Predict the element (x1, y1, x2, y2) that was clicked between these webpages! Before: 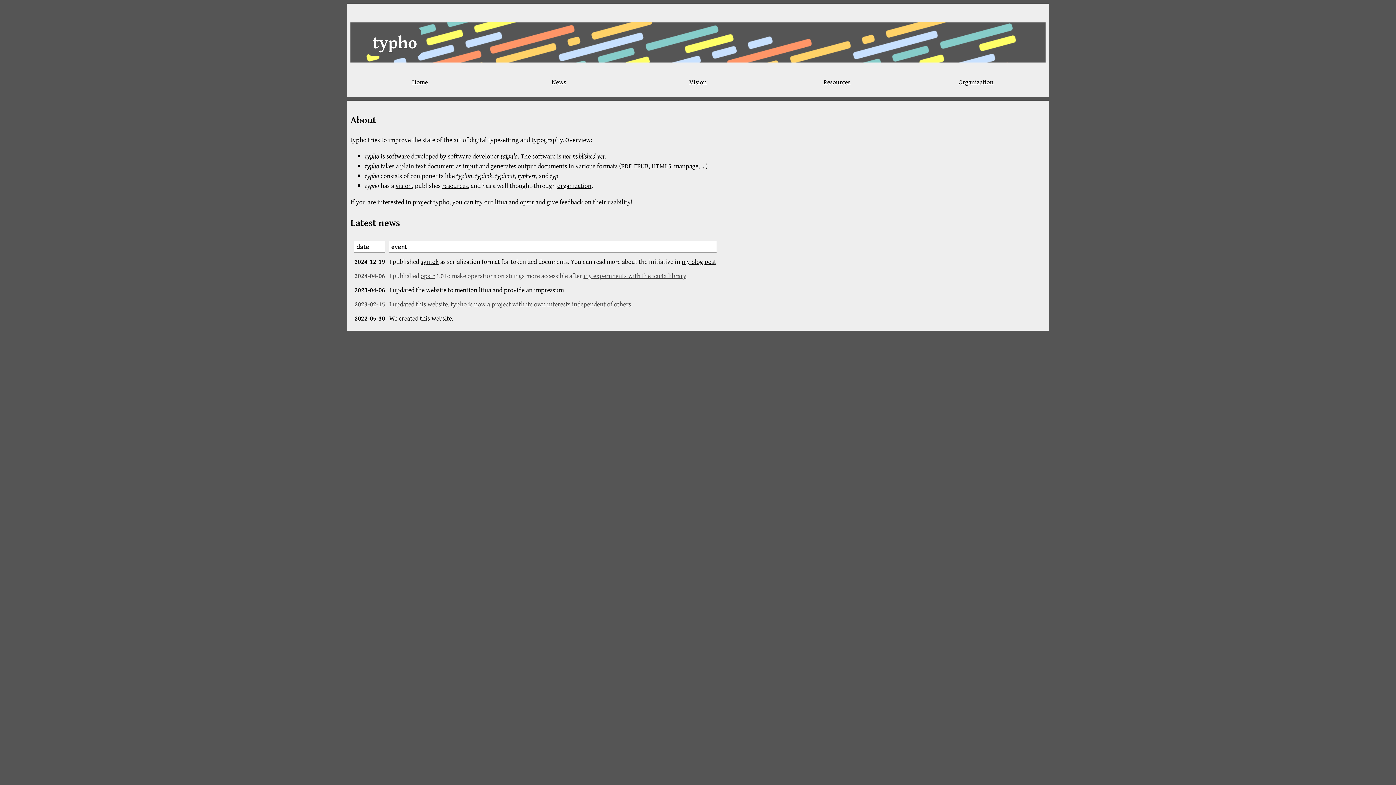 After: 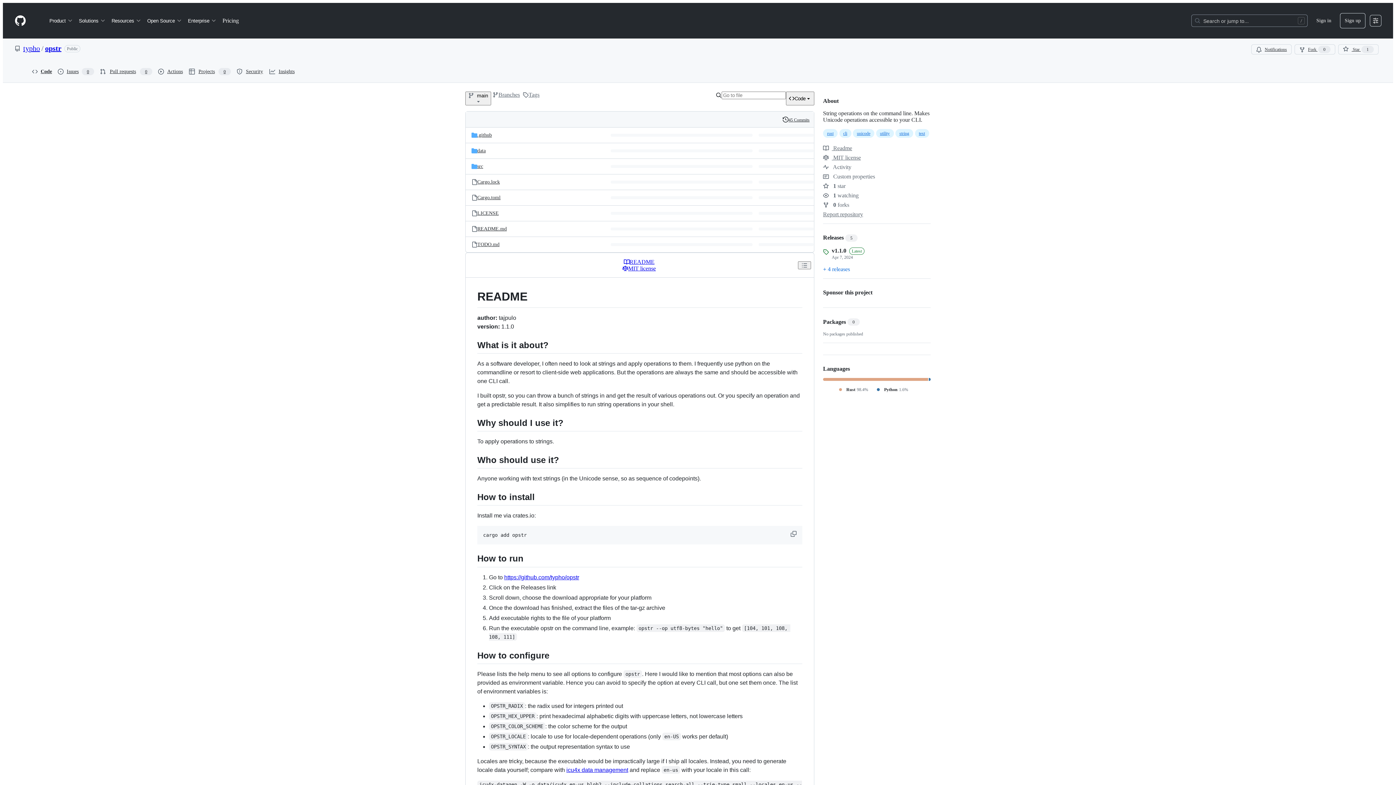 Action: label: opstr bbox: (520, 197, 534, 207)